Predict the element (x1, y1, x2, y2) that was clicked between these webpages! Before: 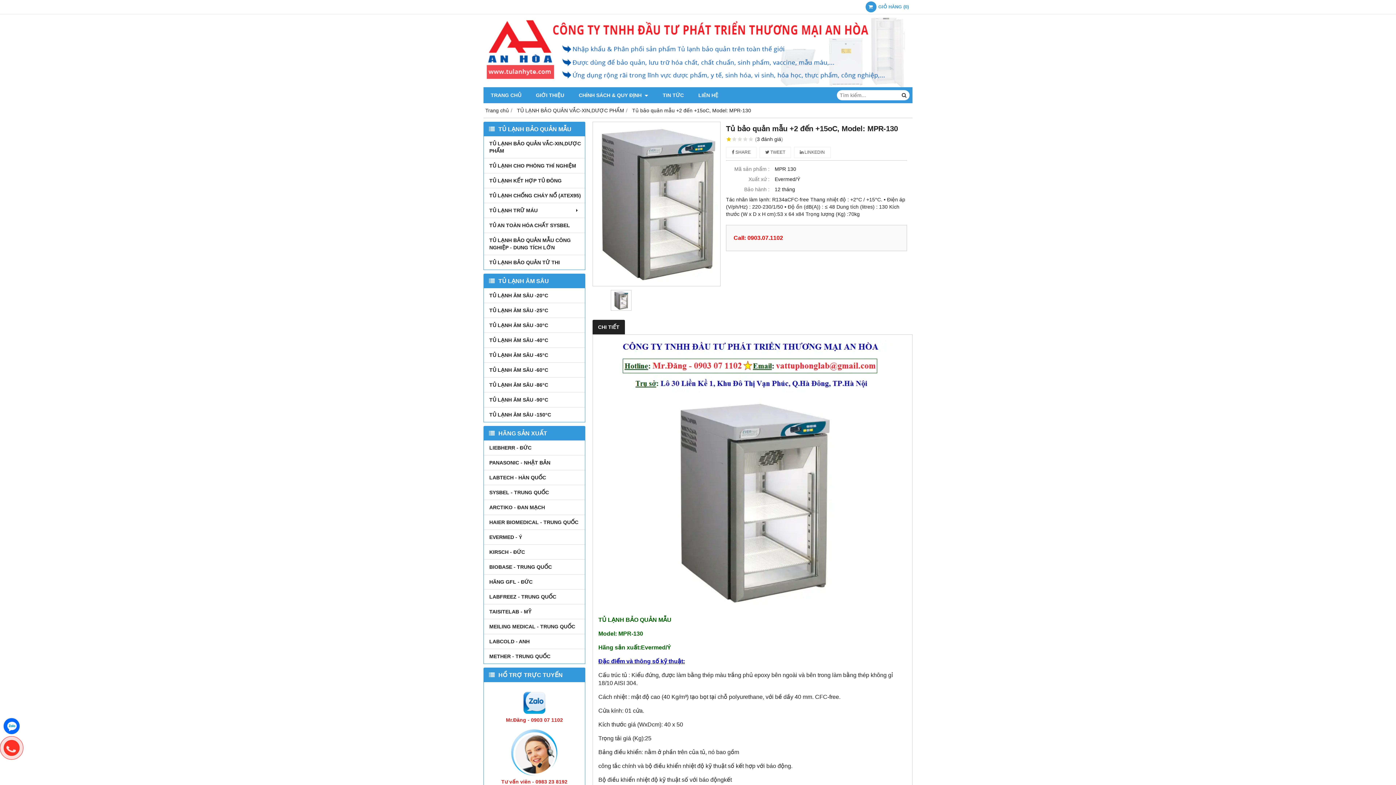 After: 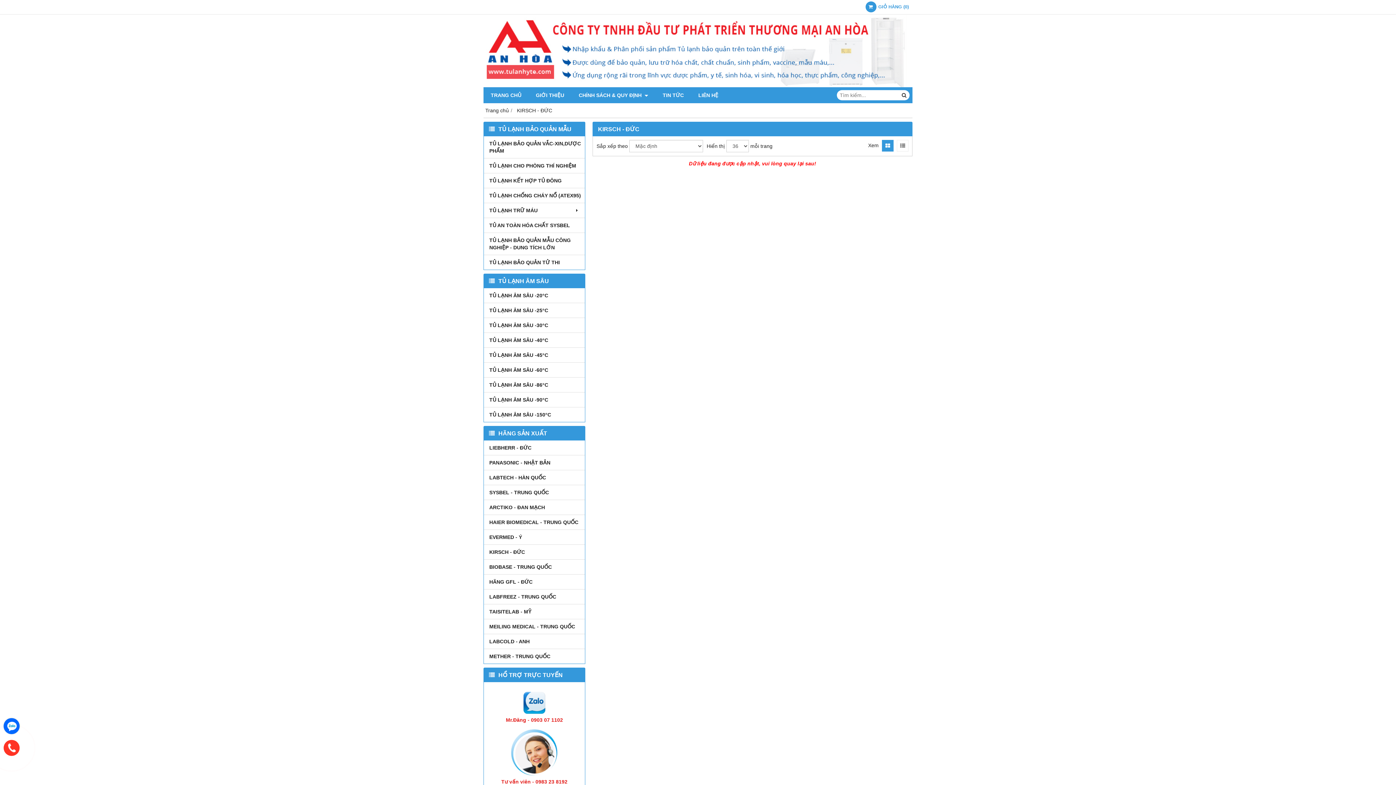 Action: bbox: (487, 545, 581, 559) label: KIRSCH - ĐỨC